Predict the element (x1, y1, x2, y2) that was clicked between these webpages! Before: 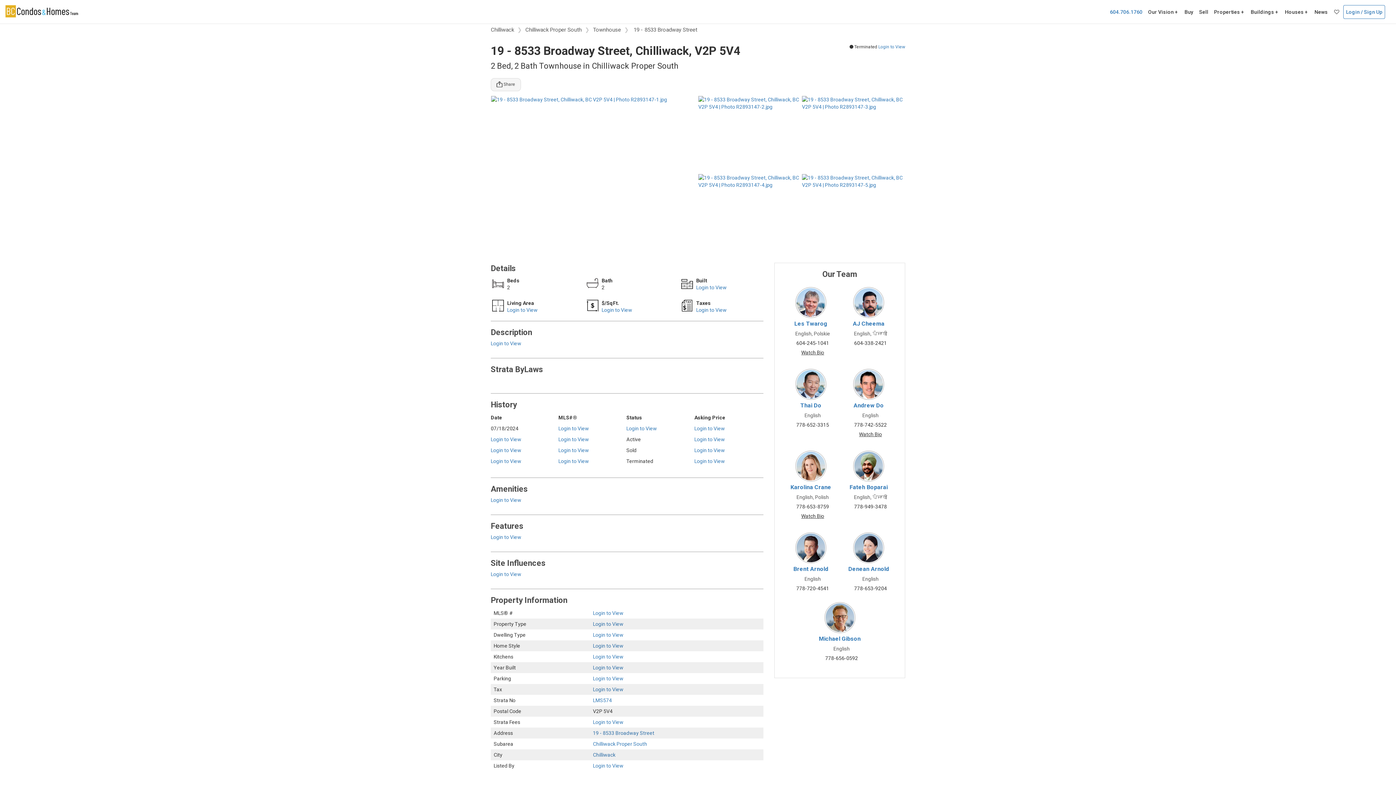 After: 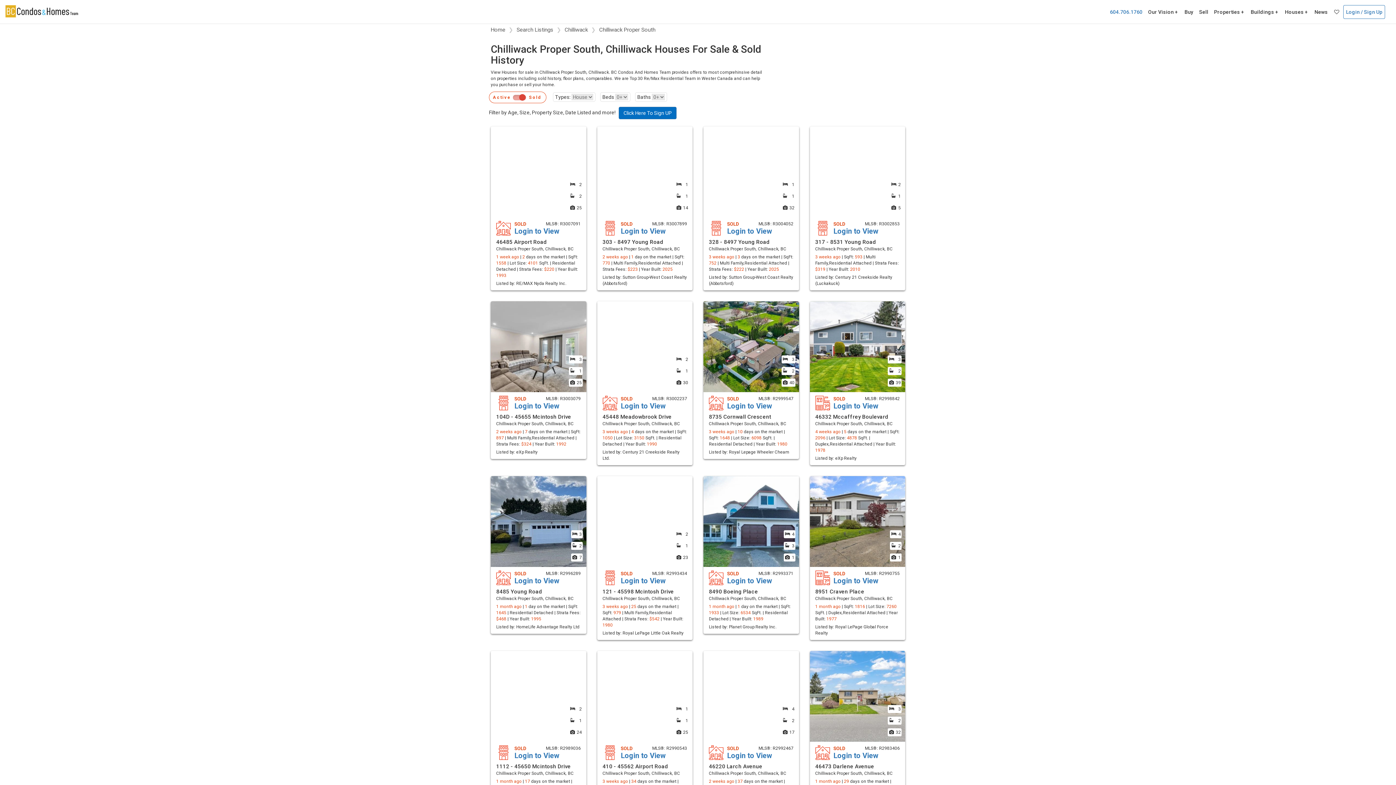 Action: bbox: (525, 26, 581, 33) label: Chilliwack Proper South